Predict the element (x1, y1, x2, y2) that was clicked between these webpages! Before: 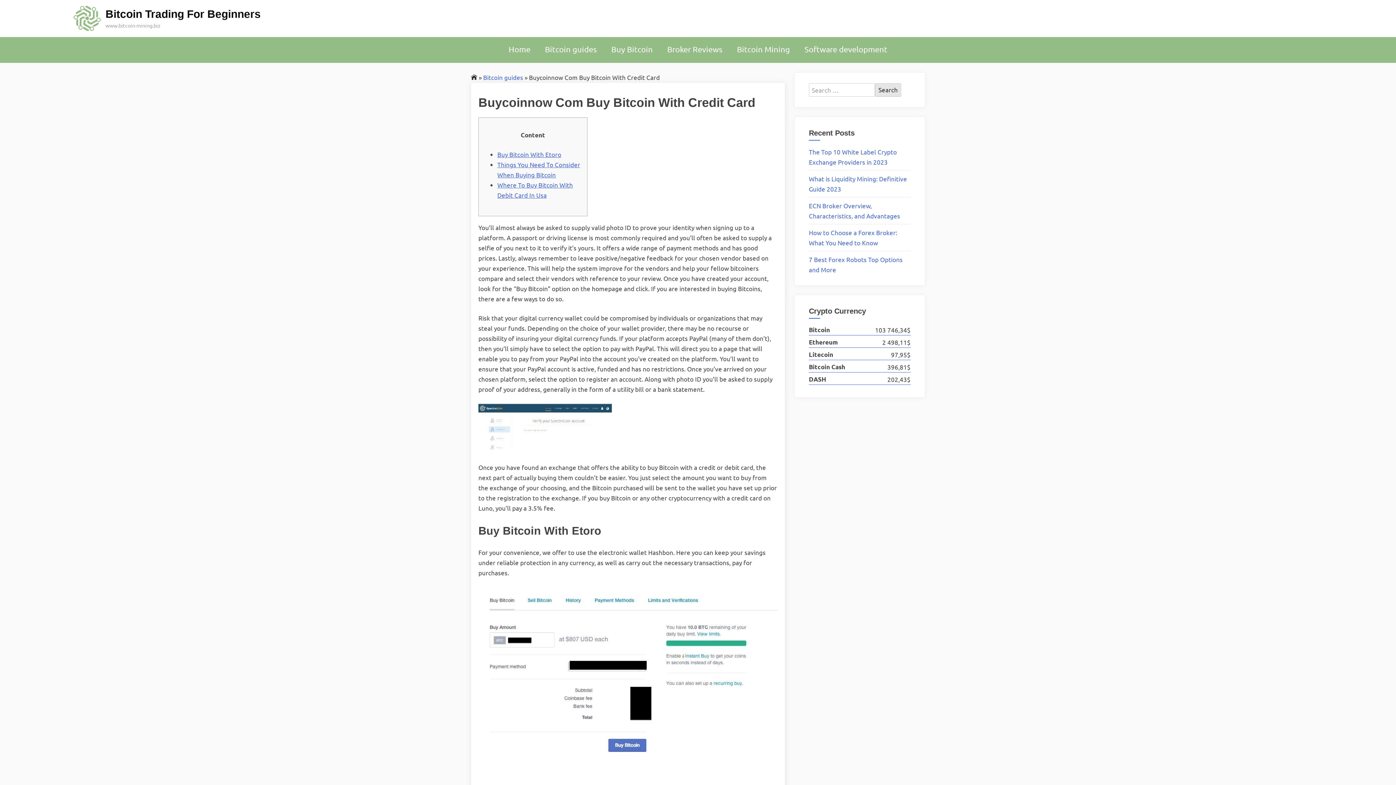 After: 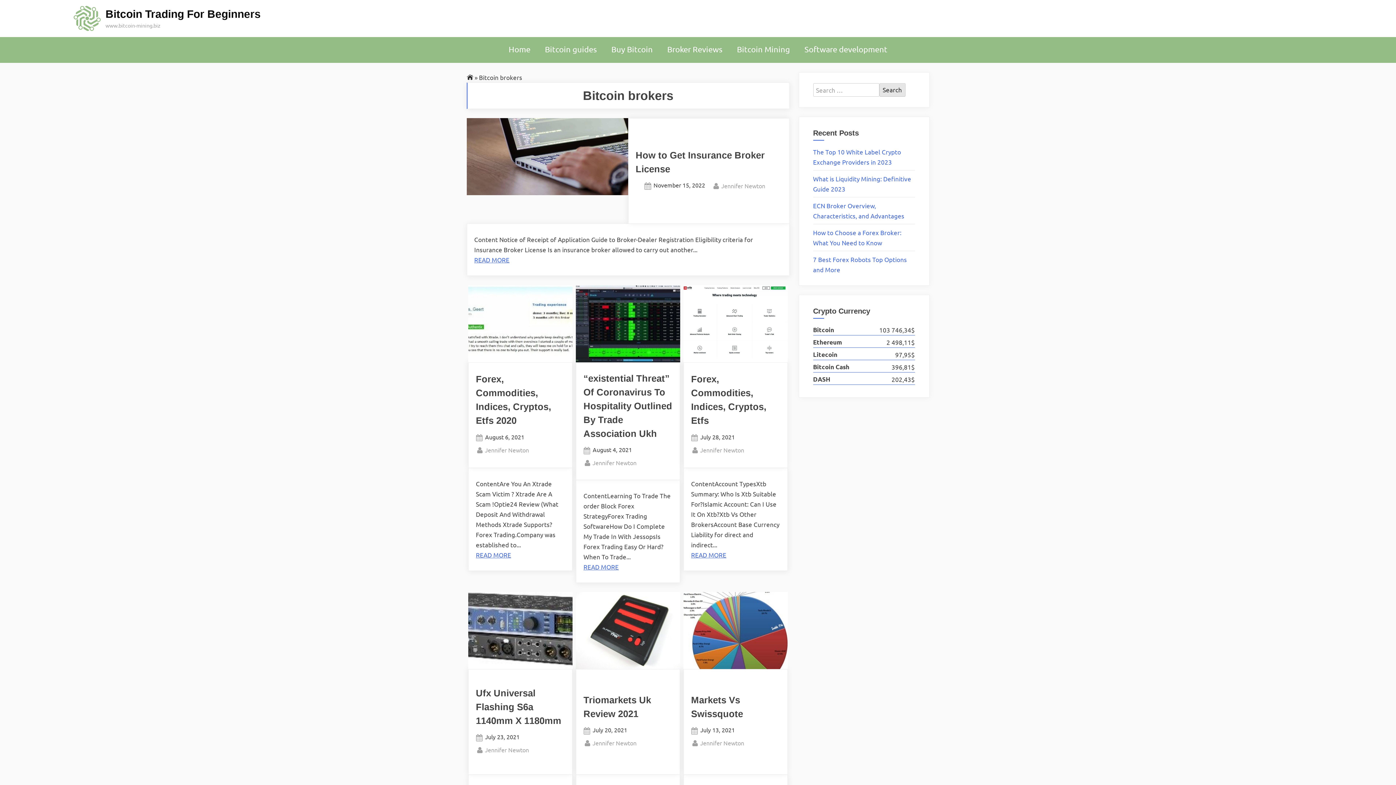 Action: bbox: (661, 38, 728, 60) label: Broker Reviews